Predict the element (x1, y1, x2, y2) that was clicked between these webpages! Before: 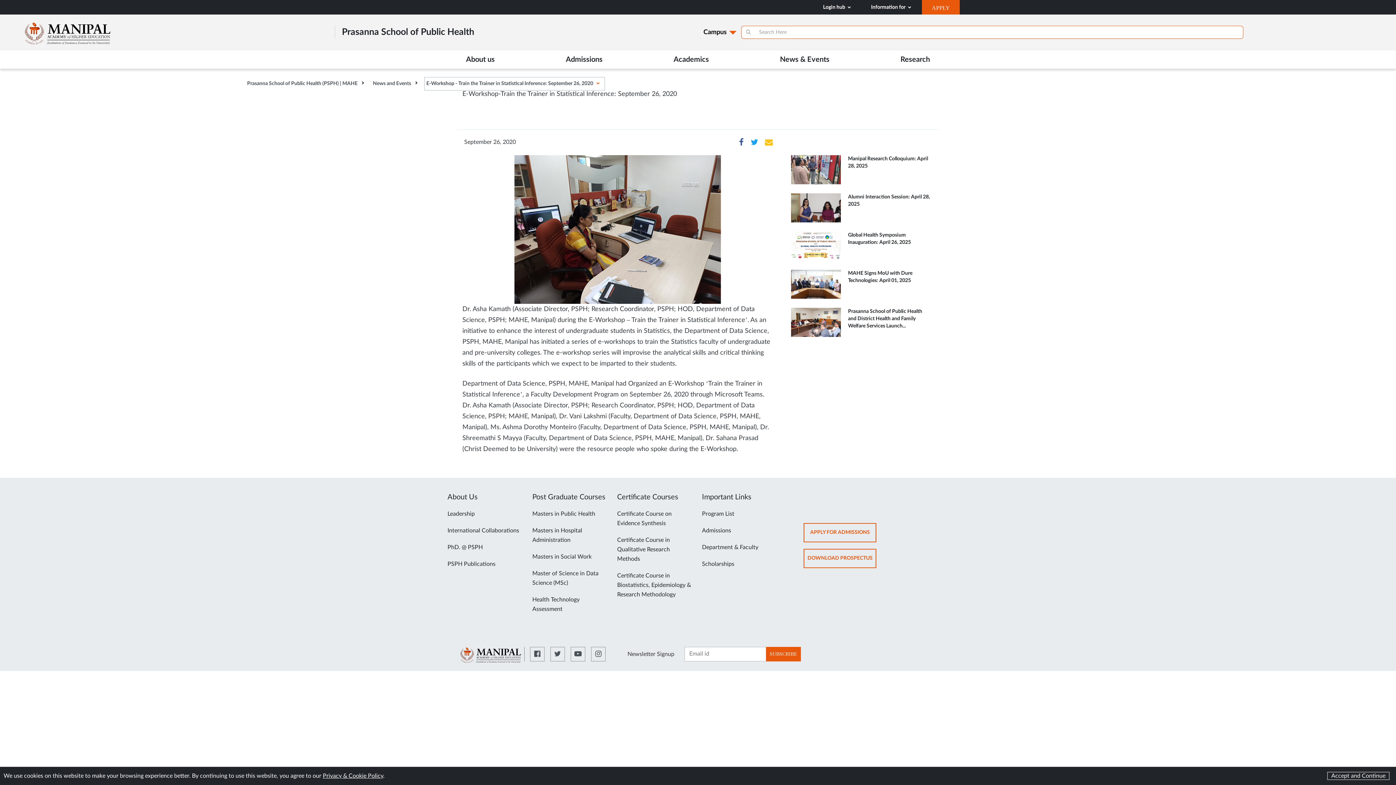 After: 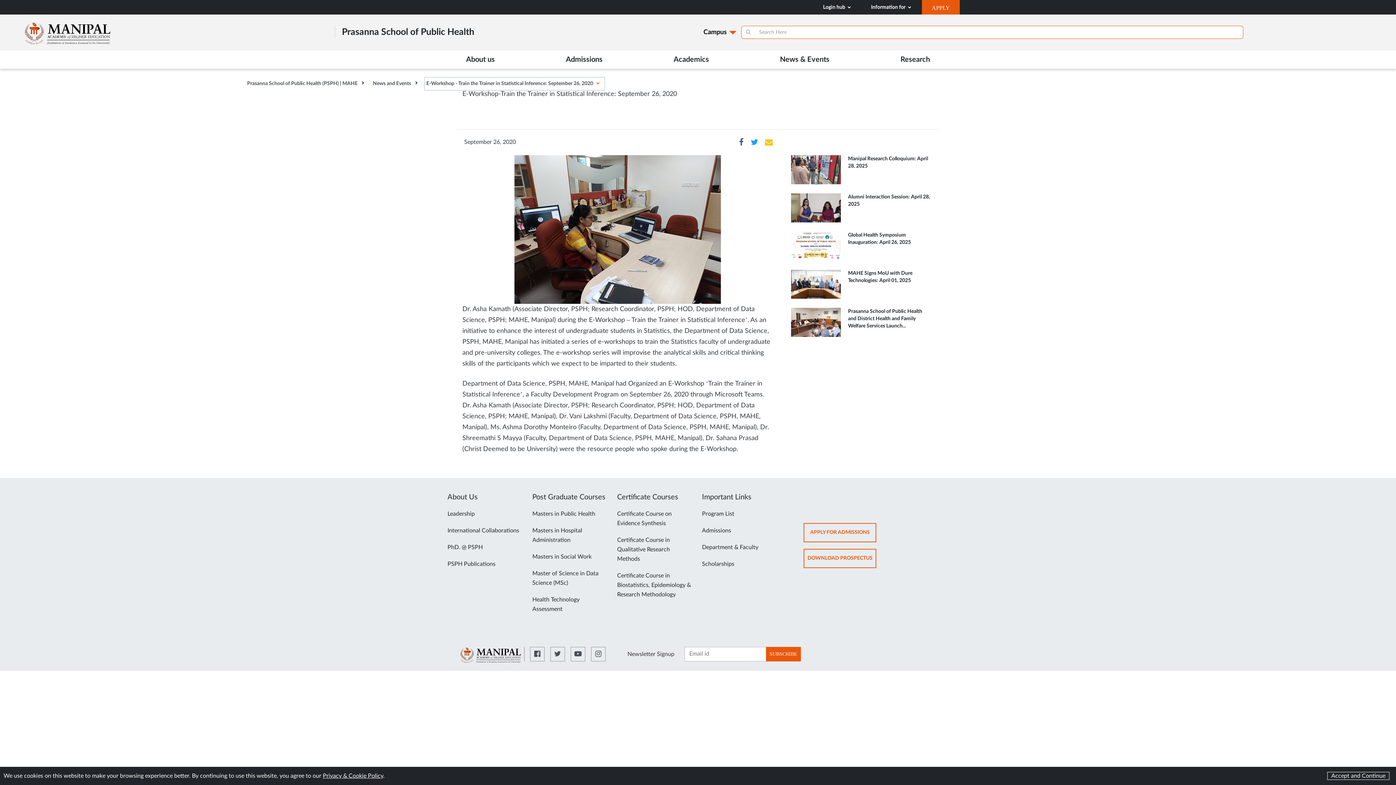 Action: bbox: (739, 140, 749, 146)